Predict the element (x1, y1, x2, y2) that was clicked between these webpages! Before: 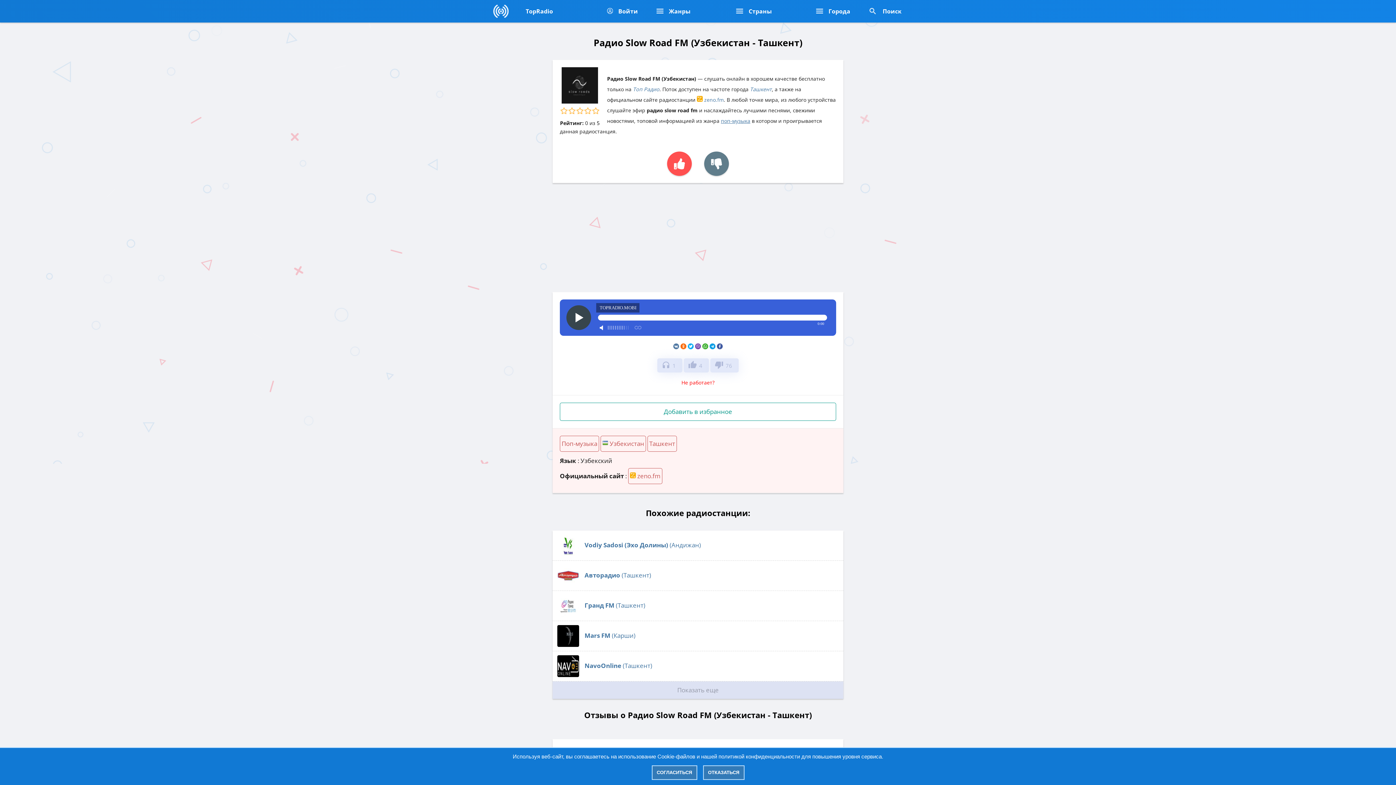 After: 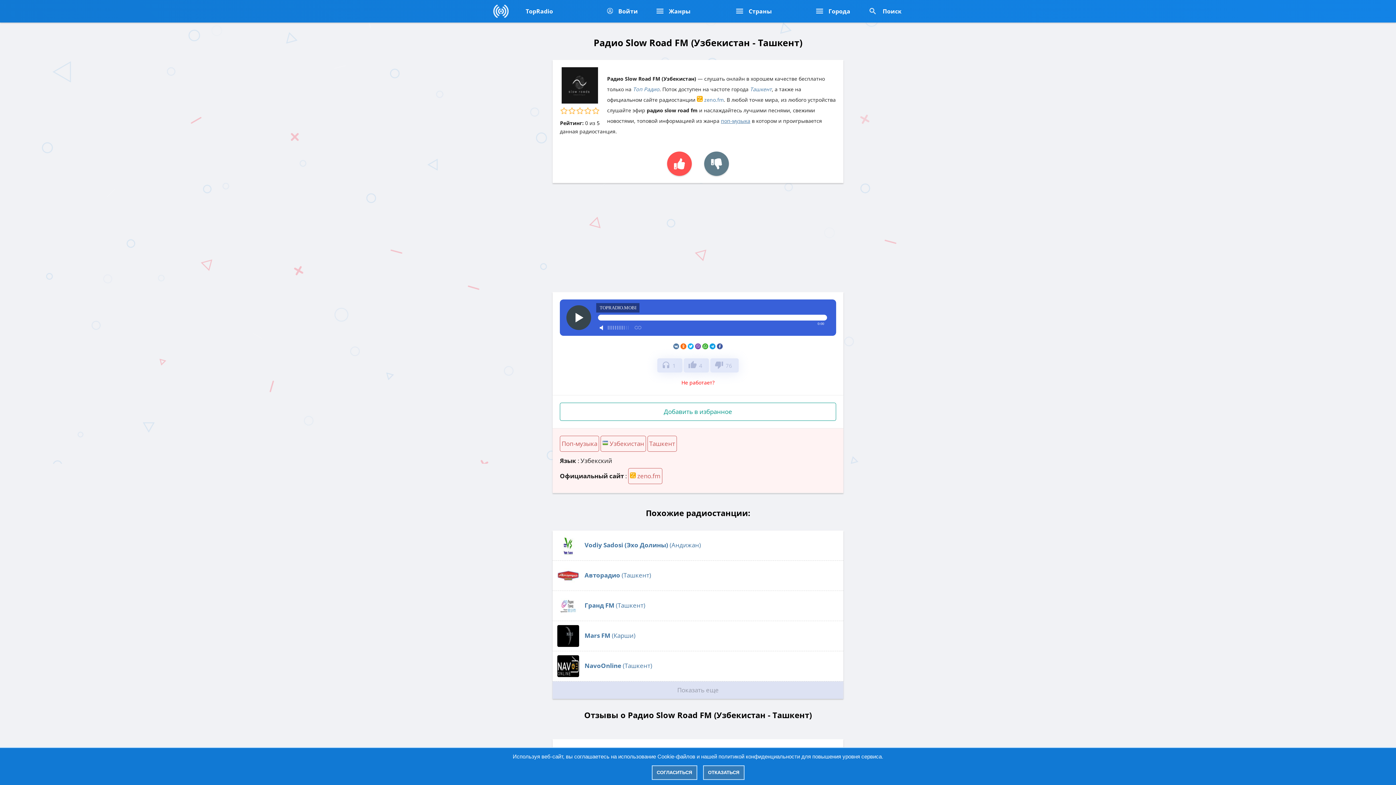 Action: bbox: (697, 96, 724, 103) label:  zeno.fm